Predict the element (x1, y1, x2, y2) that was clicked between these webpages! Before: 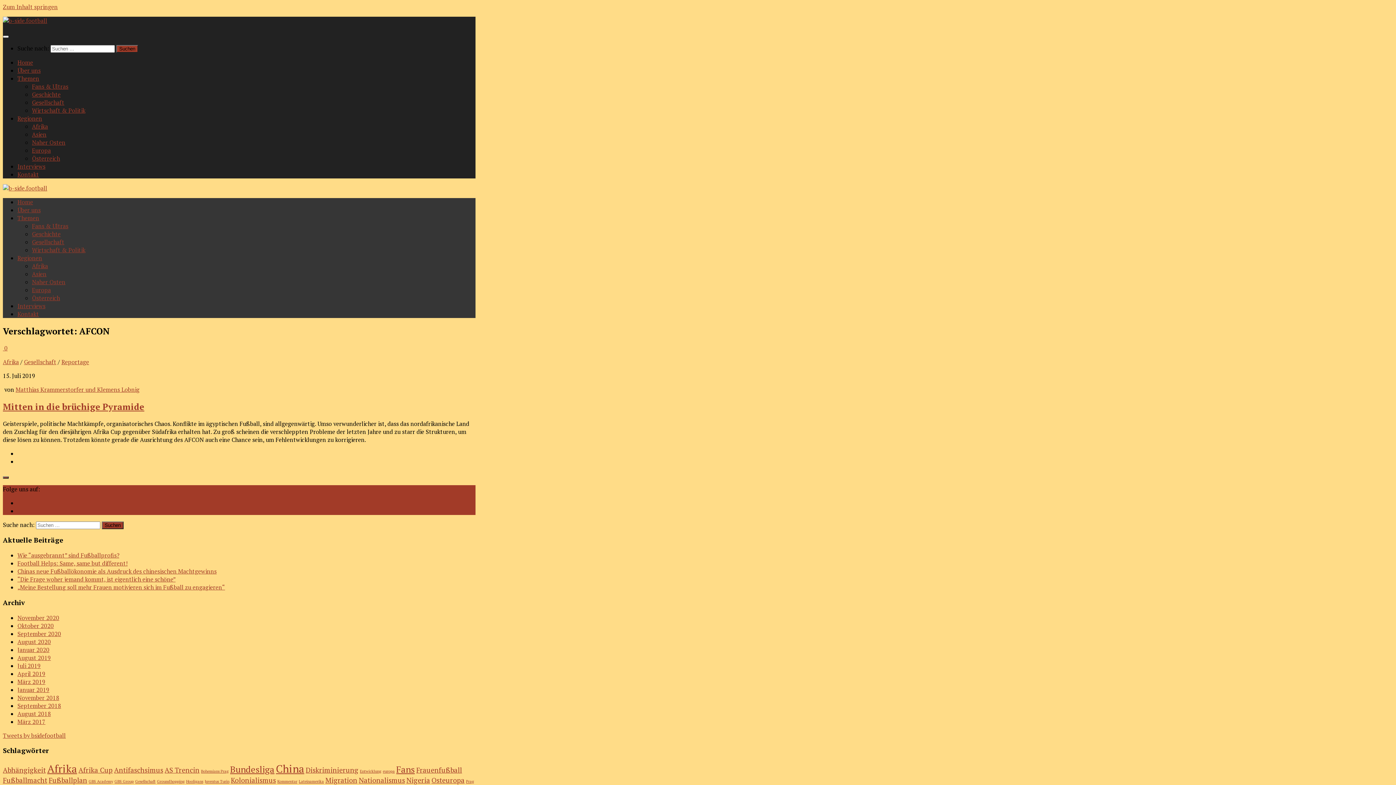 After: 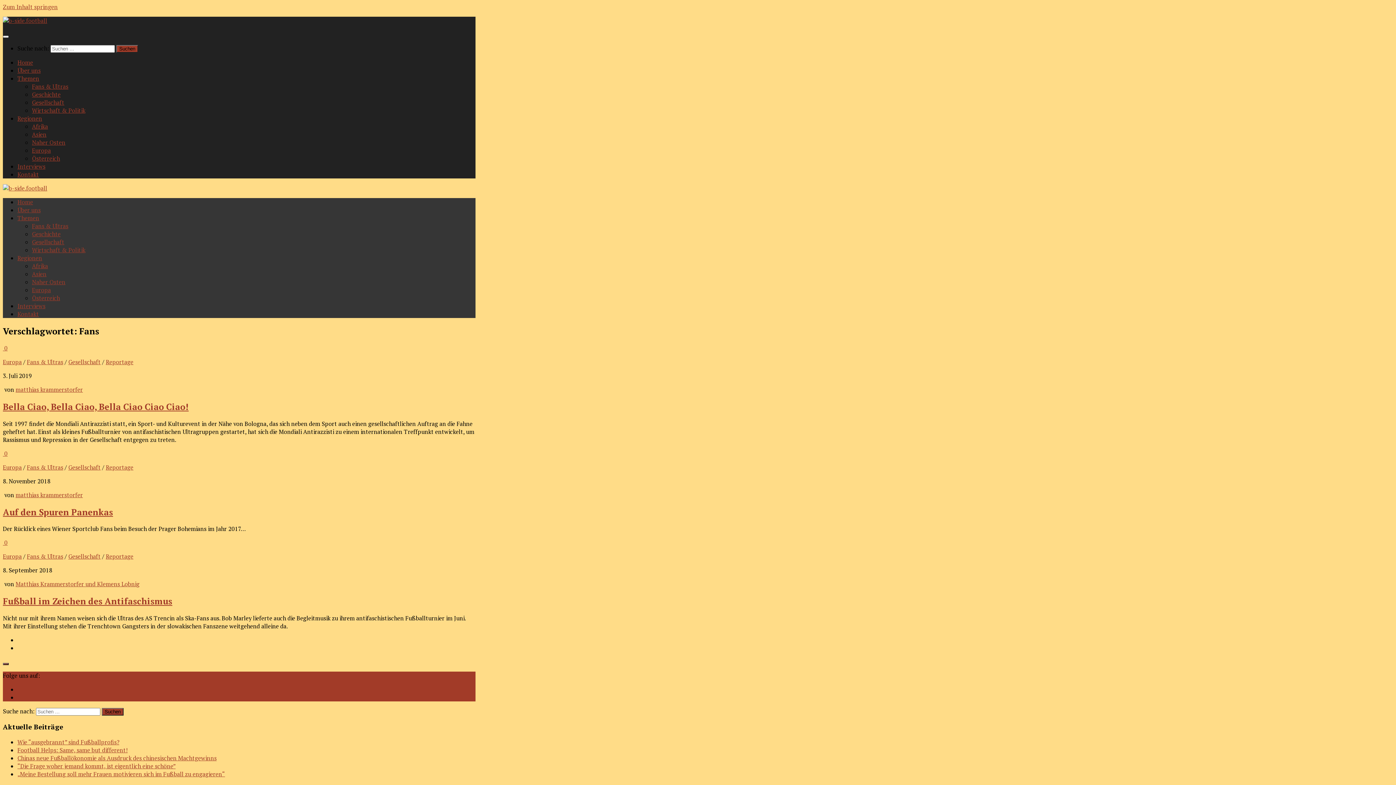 Action: bbox: (396, 763, 414, 775) label: Fans (3 Einträge)